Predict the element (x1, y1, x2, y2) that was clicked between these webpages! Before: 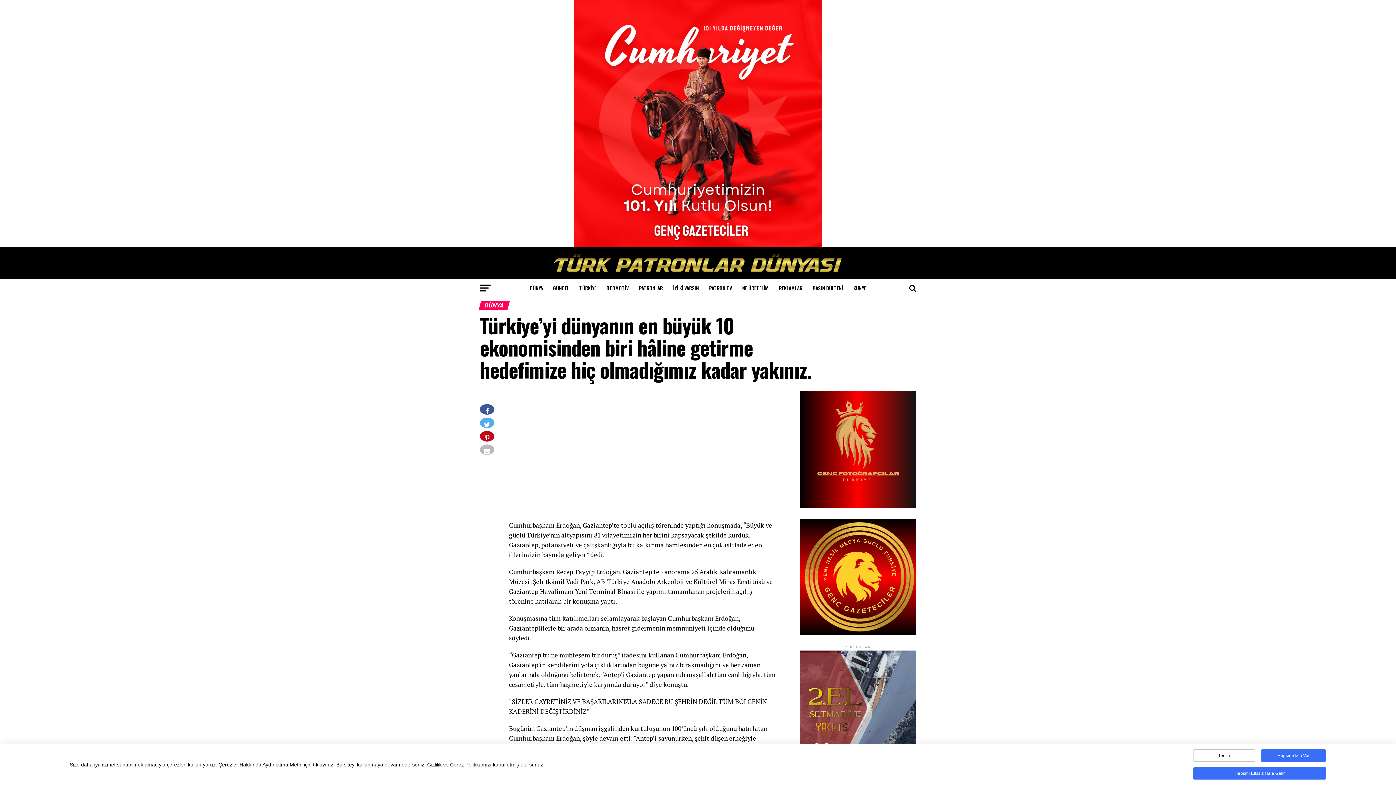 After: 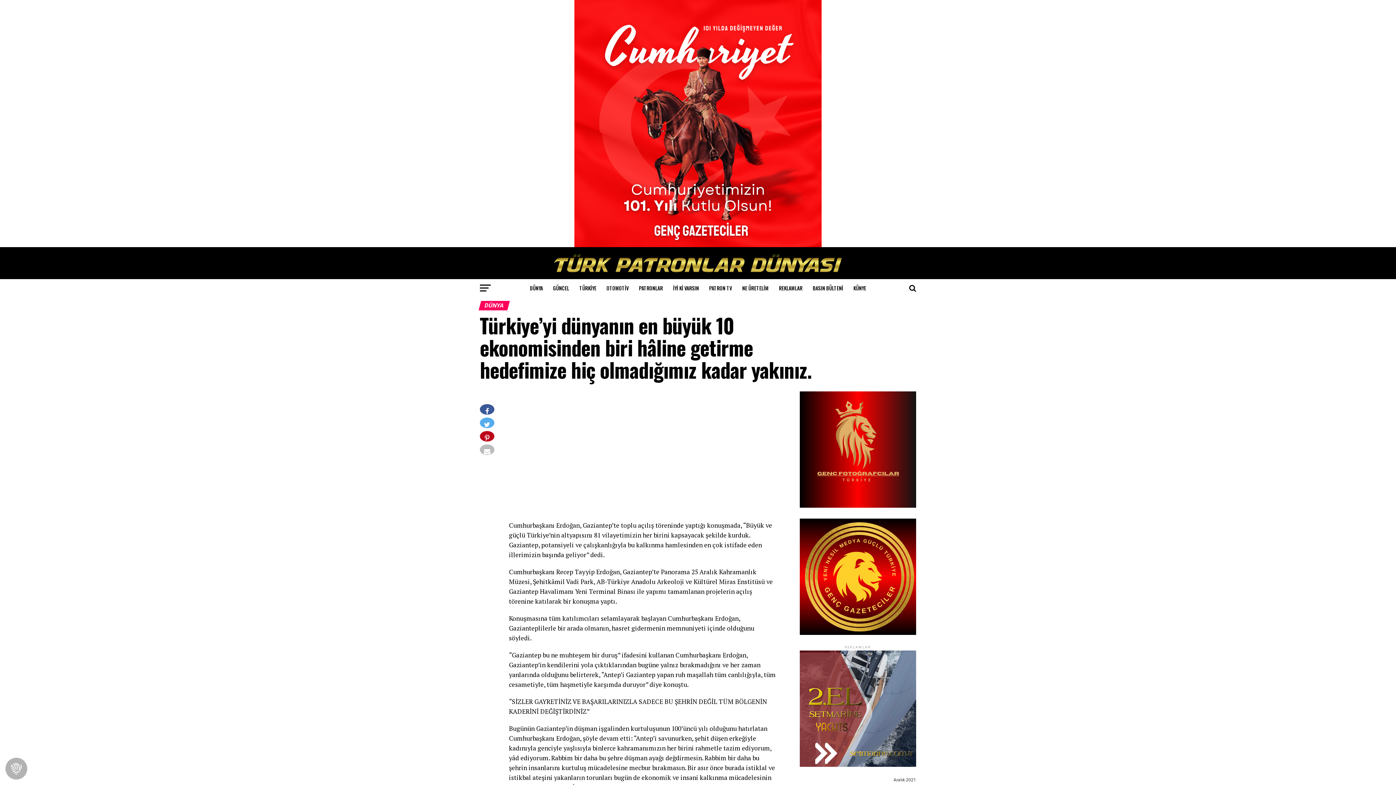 Action: bbox: (1261, 749, 1326, 762) label: Hepsine Izin Ver